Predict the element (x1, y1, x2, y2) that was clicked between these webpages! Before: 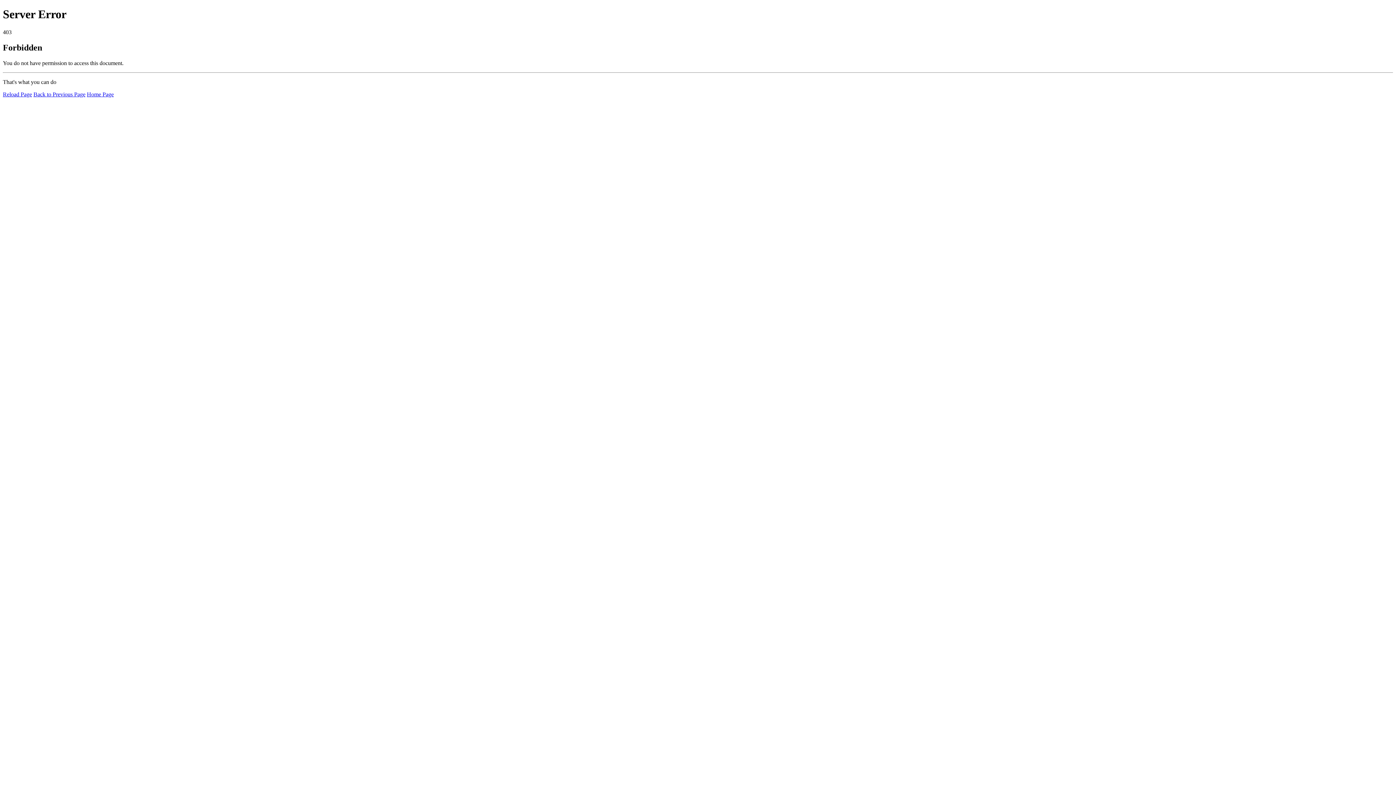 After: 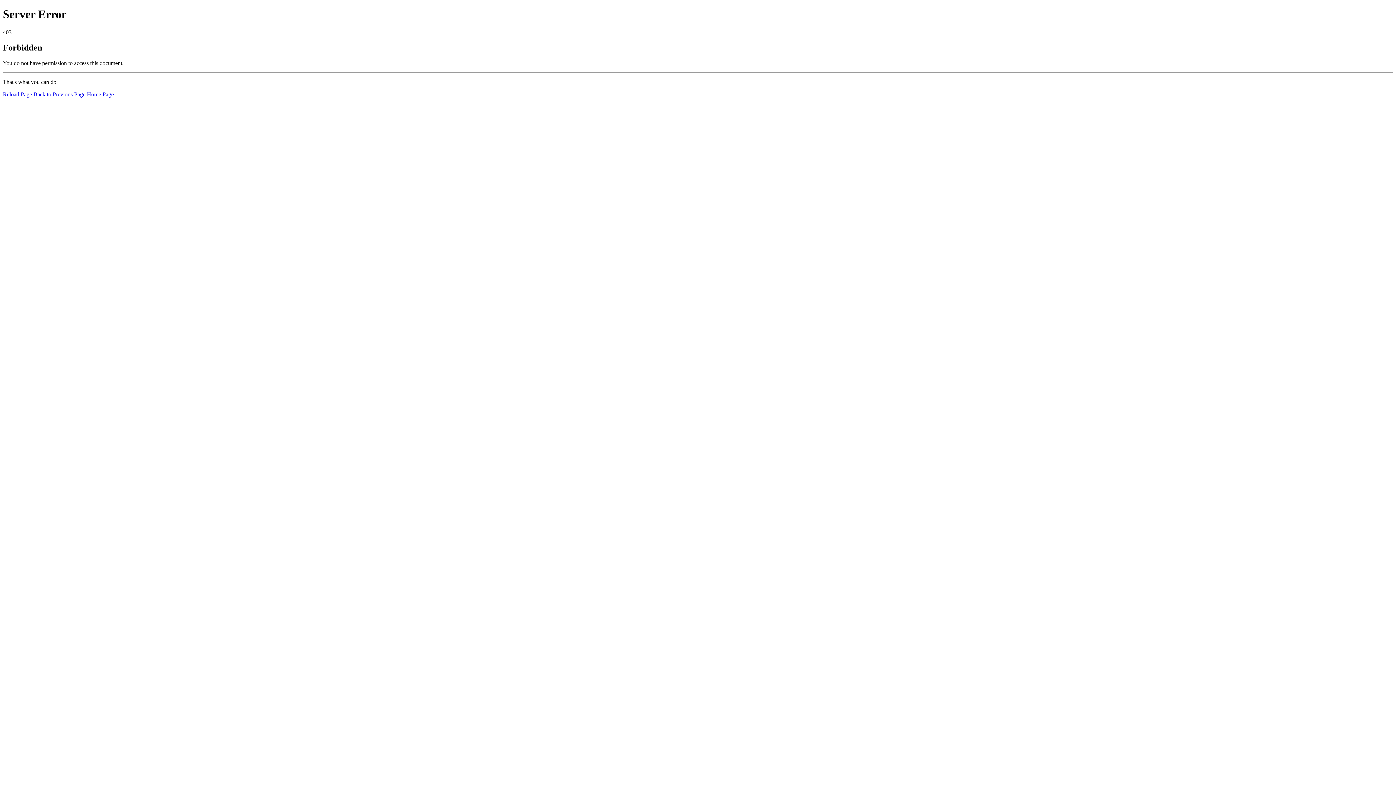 Action: bbox: (2, 91, 32, 97) label: Reload Page